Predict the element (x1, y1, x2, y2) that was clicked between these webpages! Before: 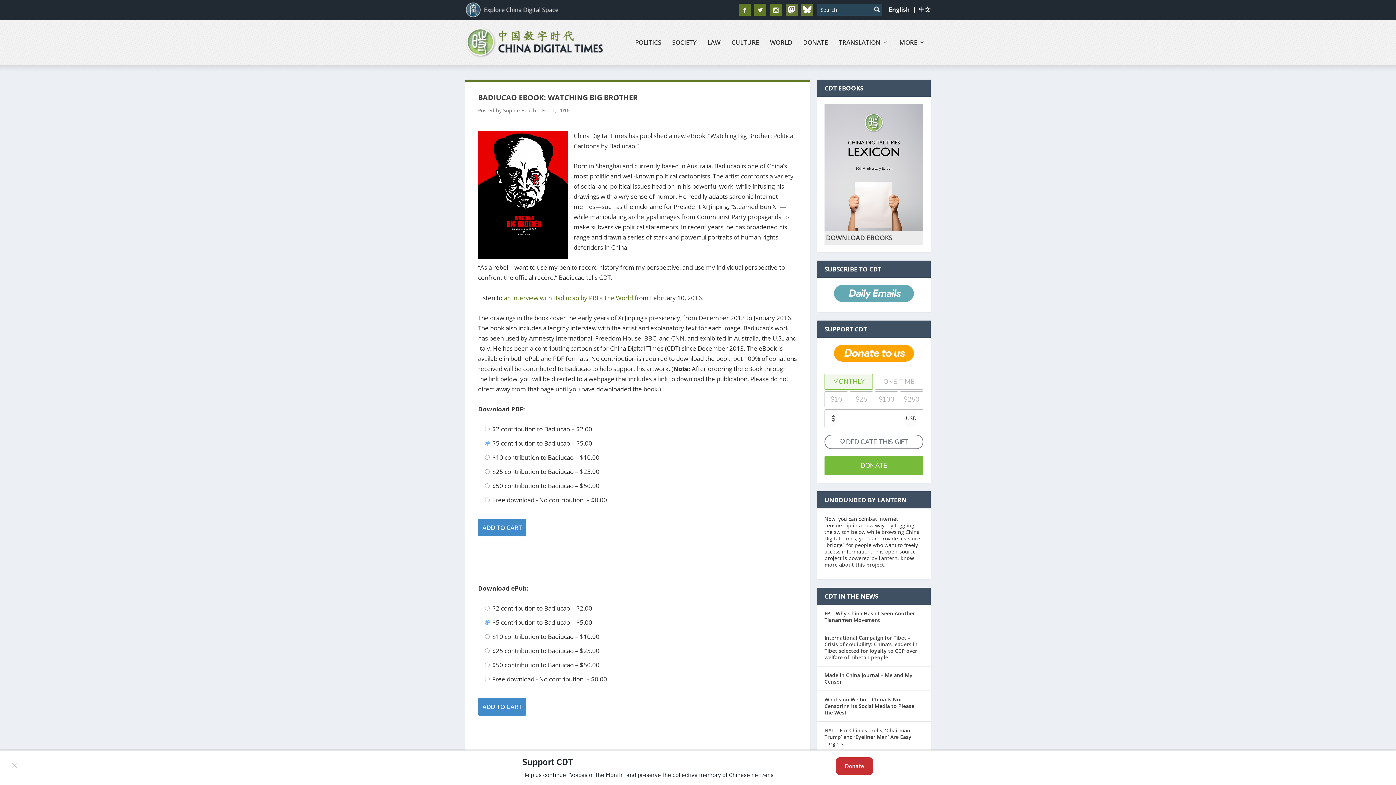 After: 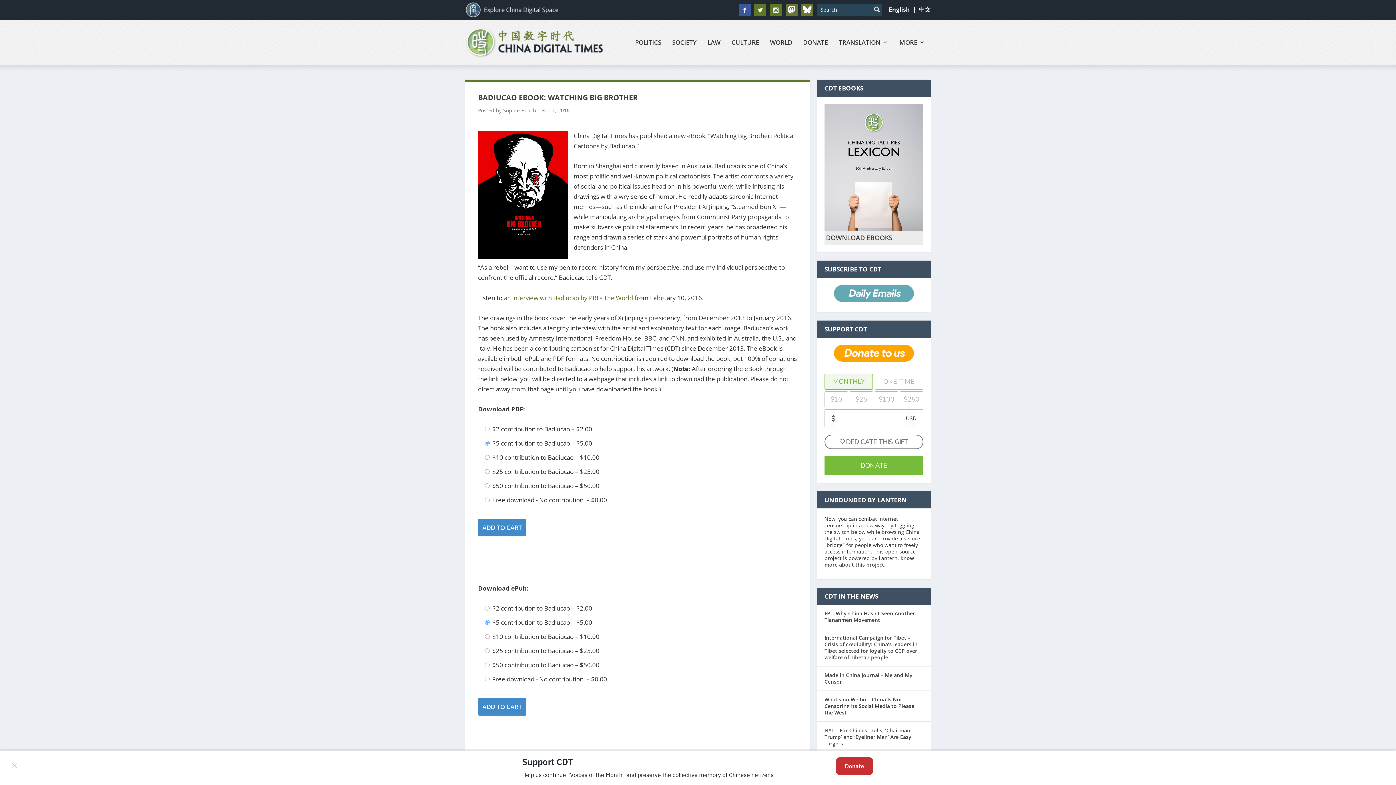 Action: bbox: (738, 3, 750, 15)